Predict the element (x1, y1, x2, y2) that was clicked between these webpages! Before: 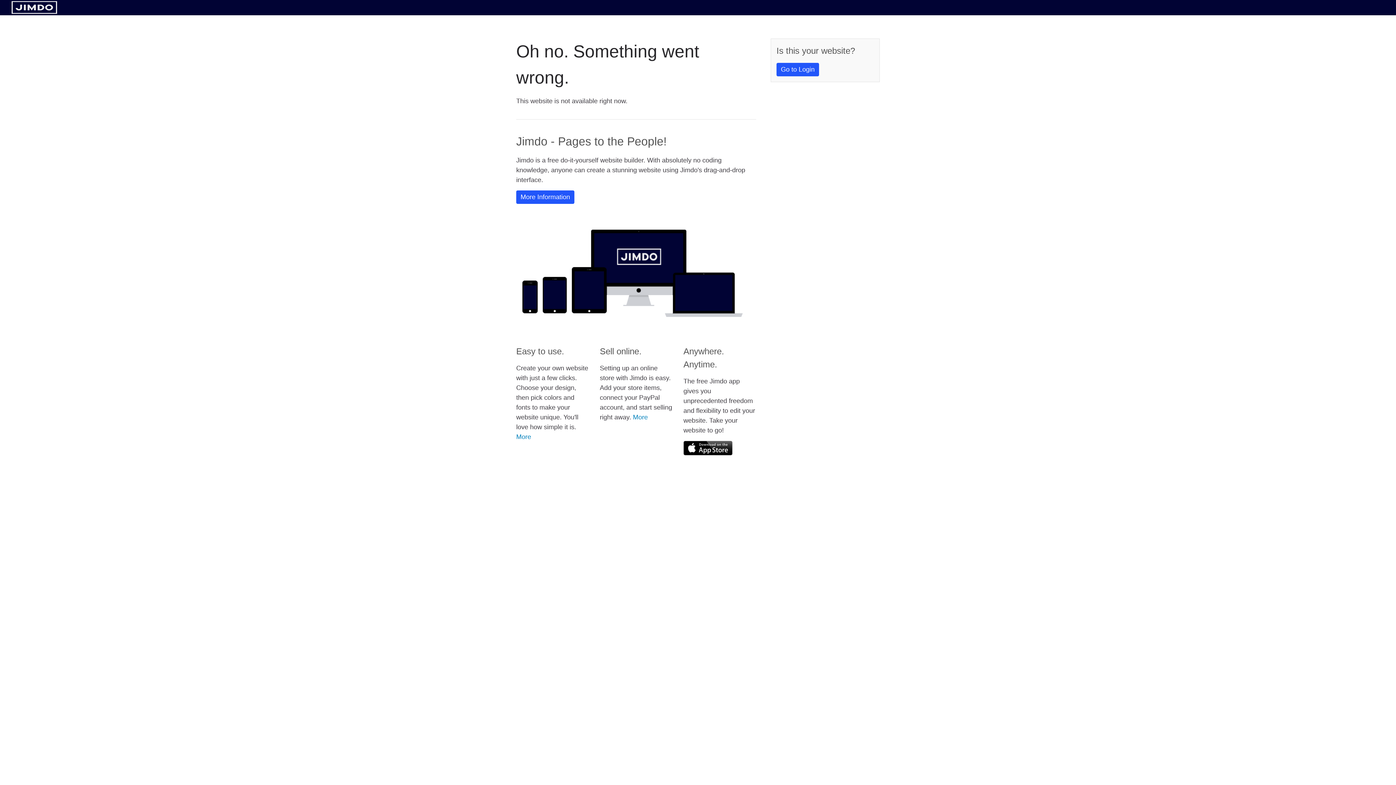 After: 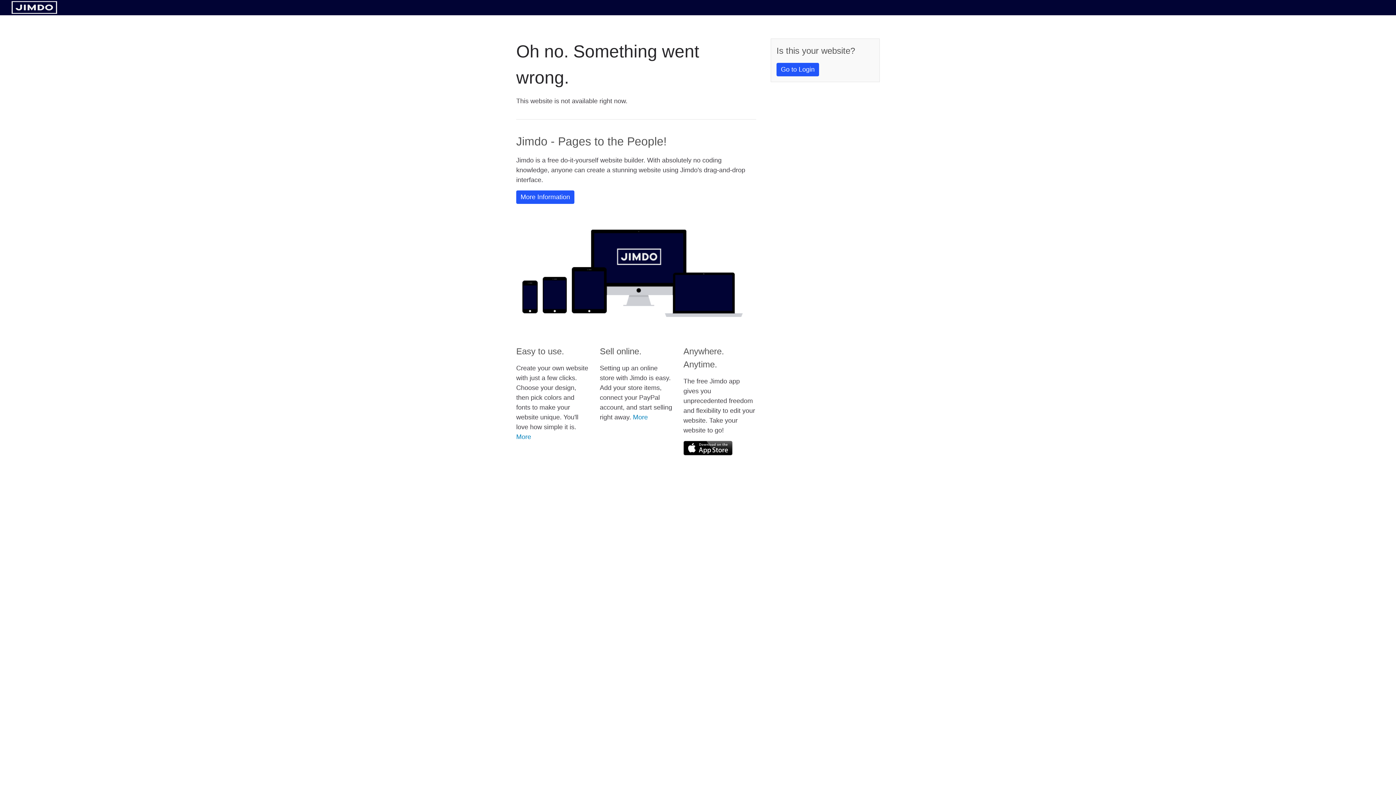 Action: bbox: (683, 441, 732, 455)